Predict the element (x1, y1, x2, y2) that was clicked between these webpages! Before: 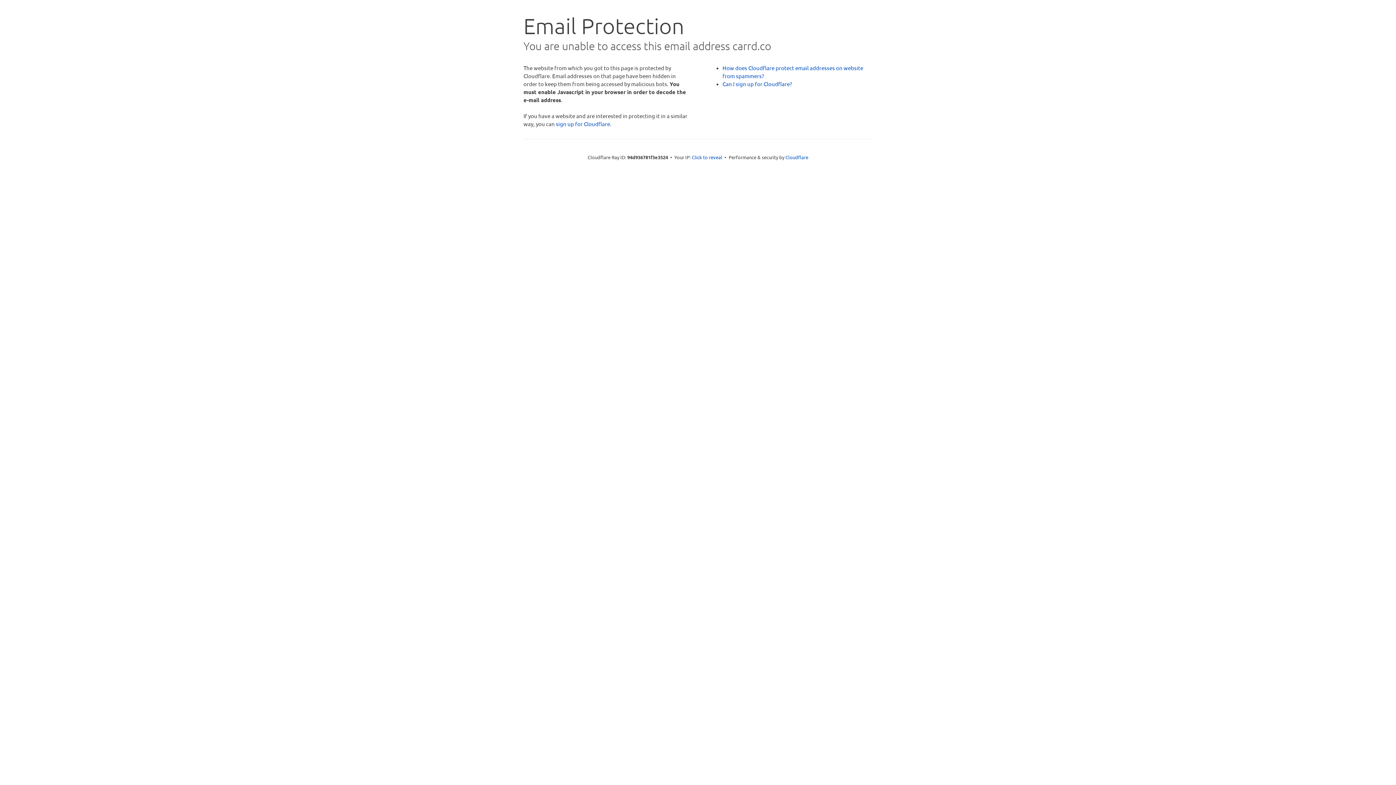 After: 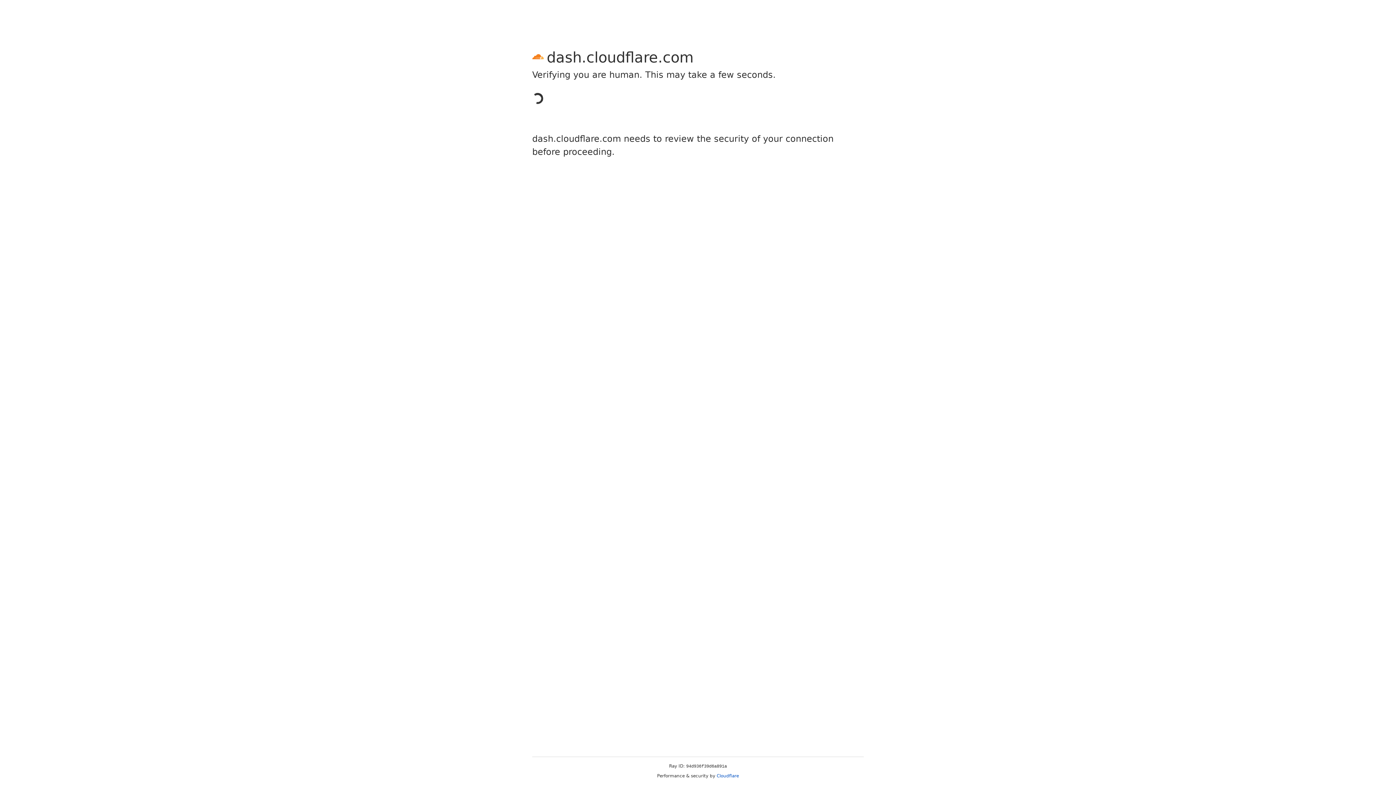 Action: bbox: (556, 120, 610, 127) label: sign up for Cloudflare